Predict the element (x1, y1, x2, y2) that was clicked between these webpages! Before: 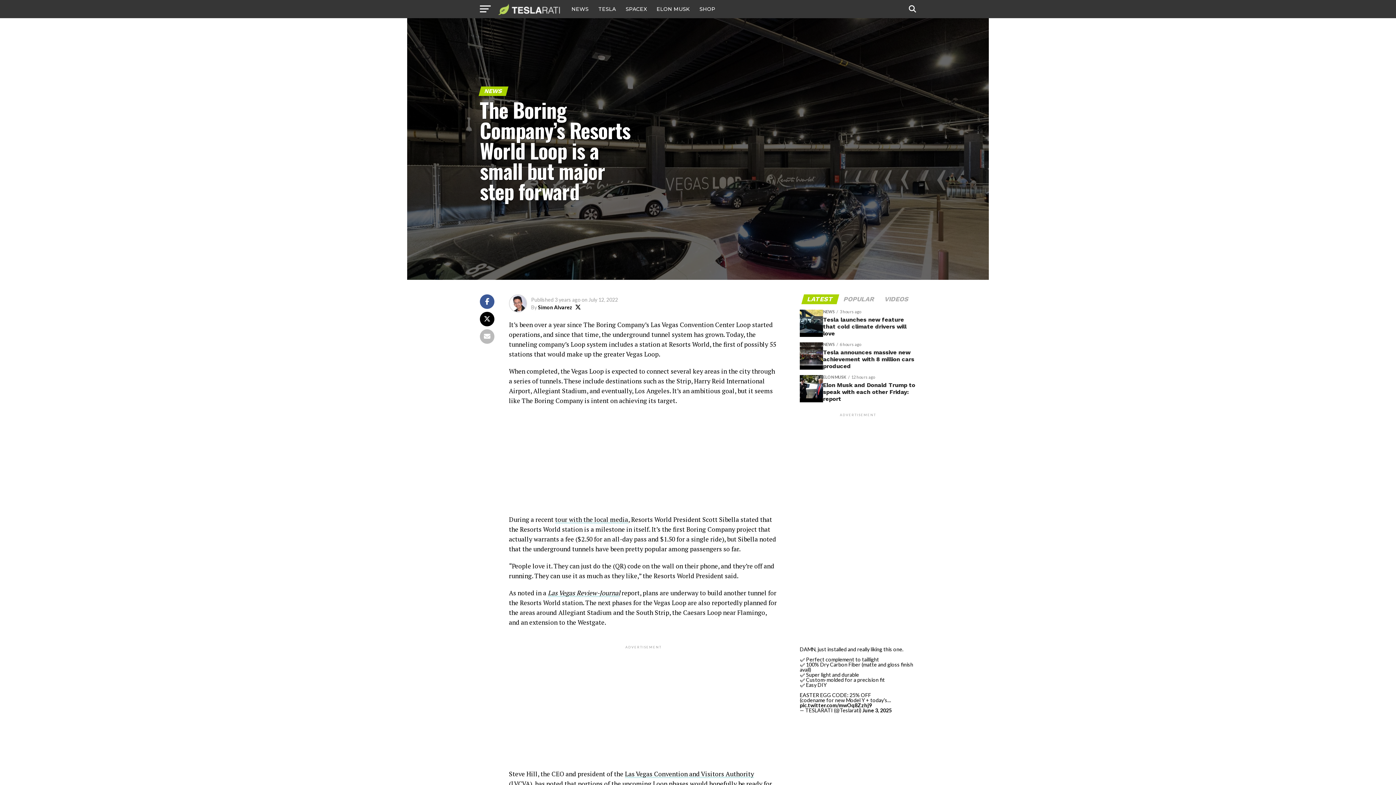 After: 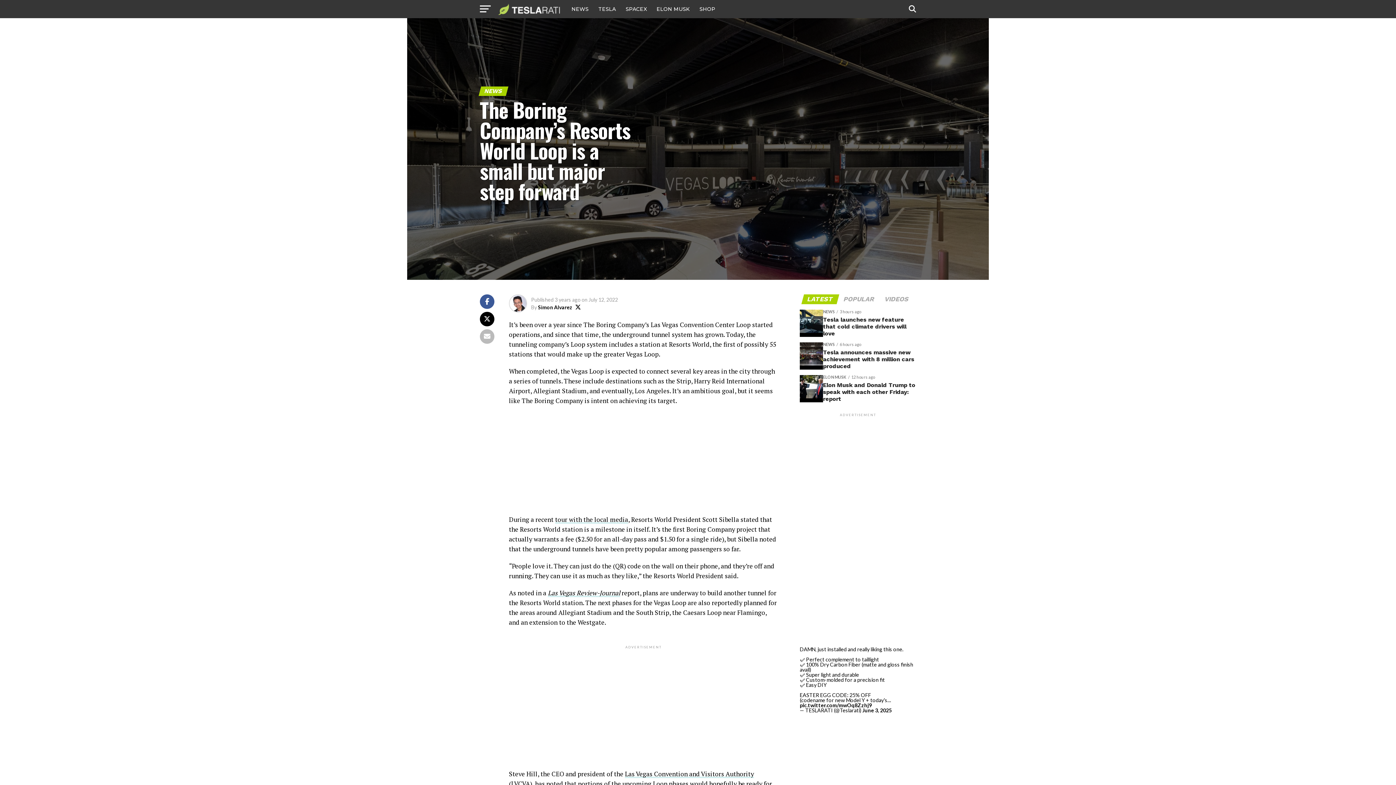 Action: label: LATEST bbox: (802, 296, 838, 302)